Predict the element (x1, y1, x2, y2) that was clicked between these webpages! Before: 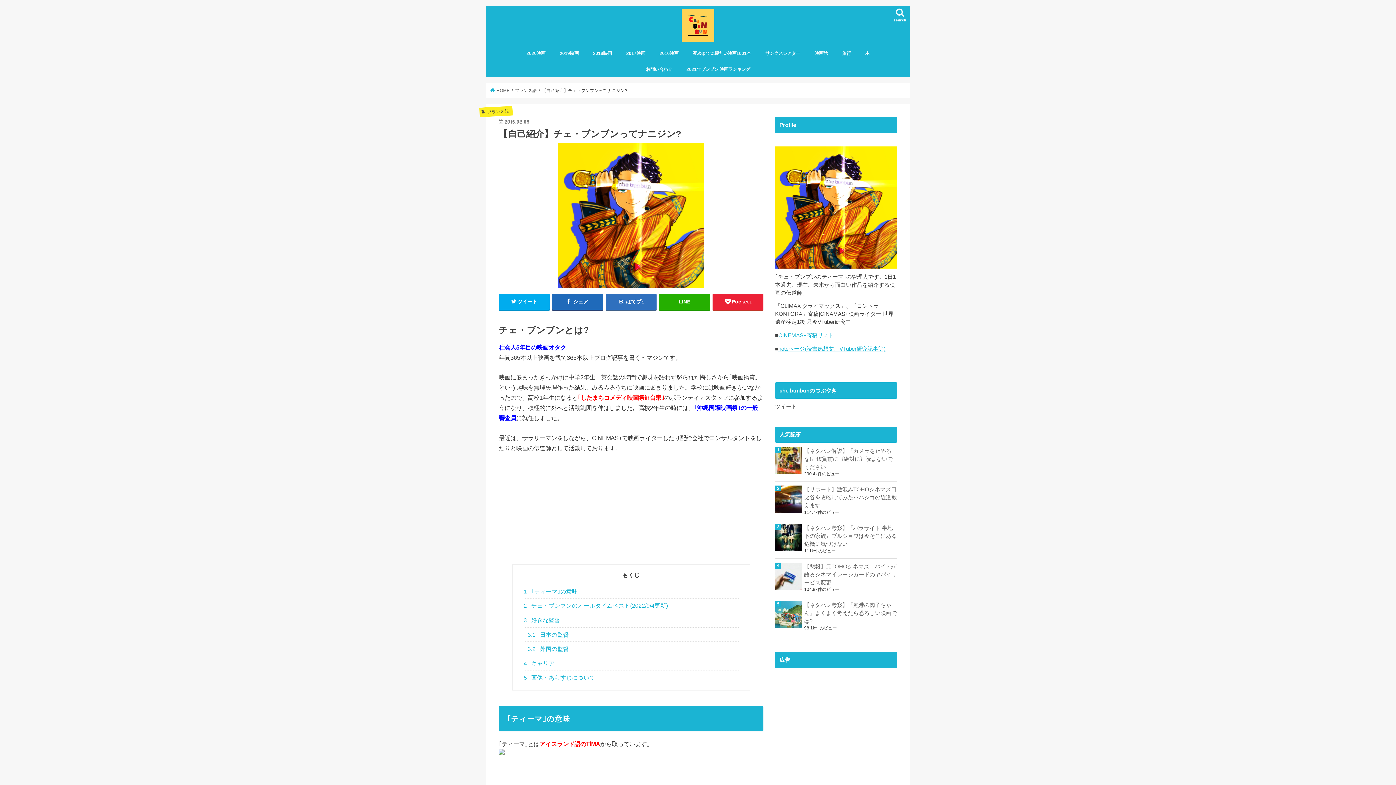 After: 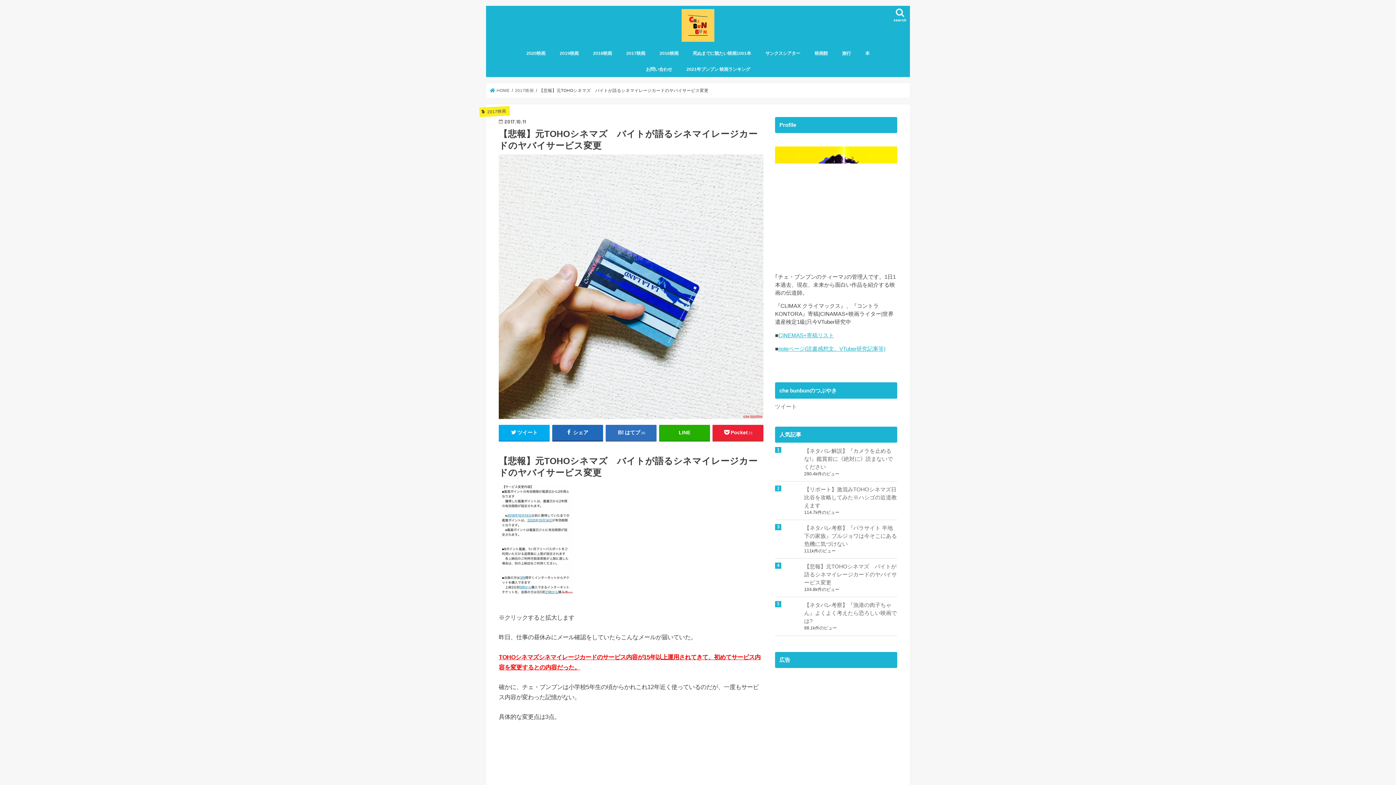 Action: label: 【悲報】元TOHOシネマズ　バイトが語るシネマイレージカードのヤバイサービス変更 bbox: (775, 562, 897, 586)